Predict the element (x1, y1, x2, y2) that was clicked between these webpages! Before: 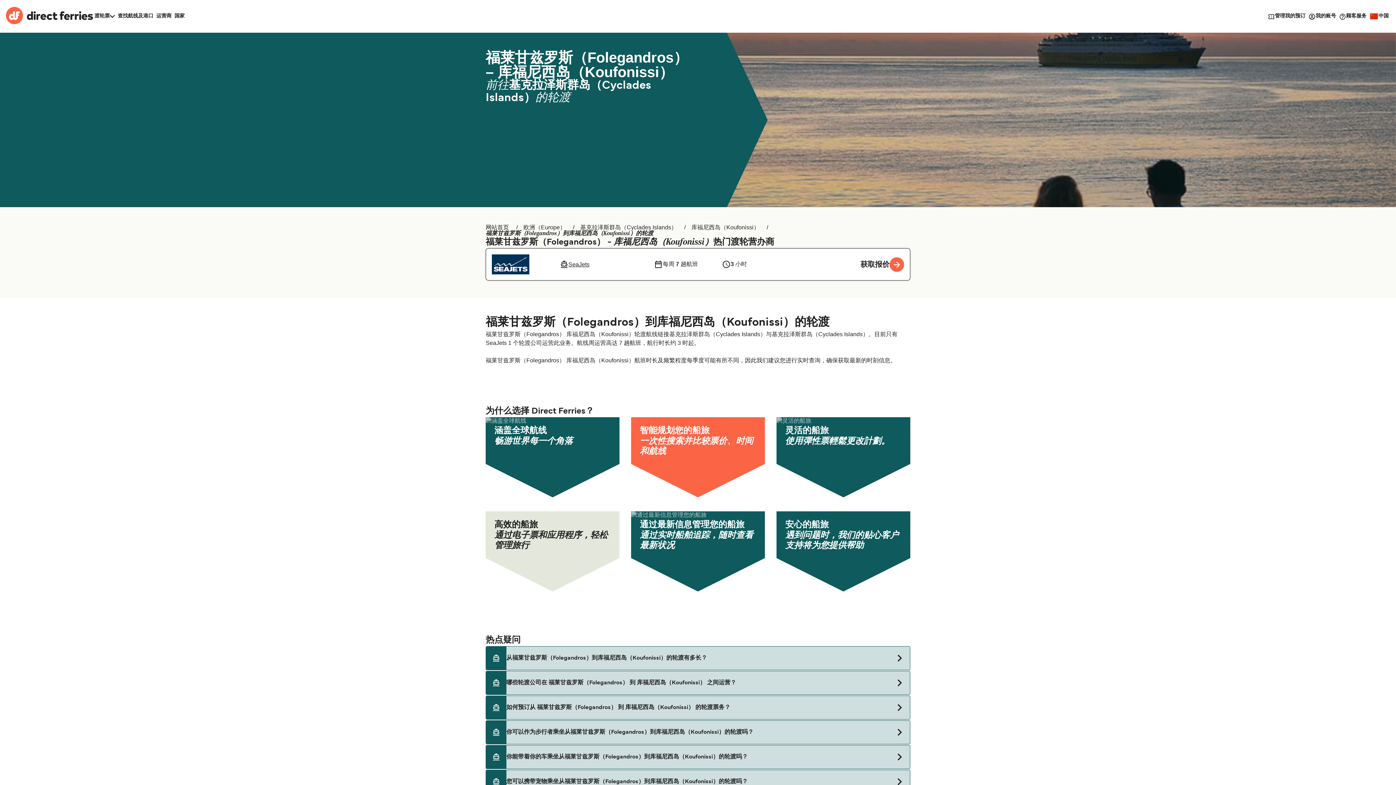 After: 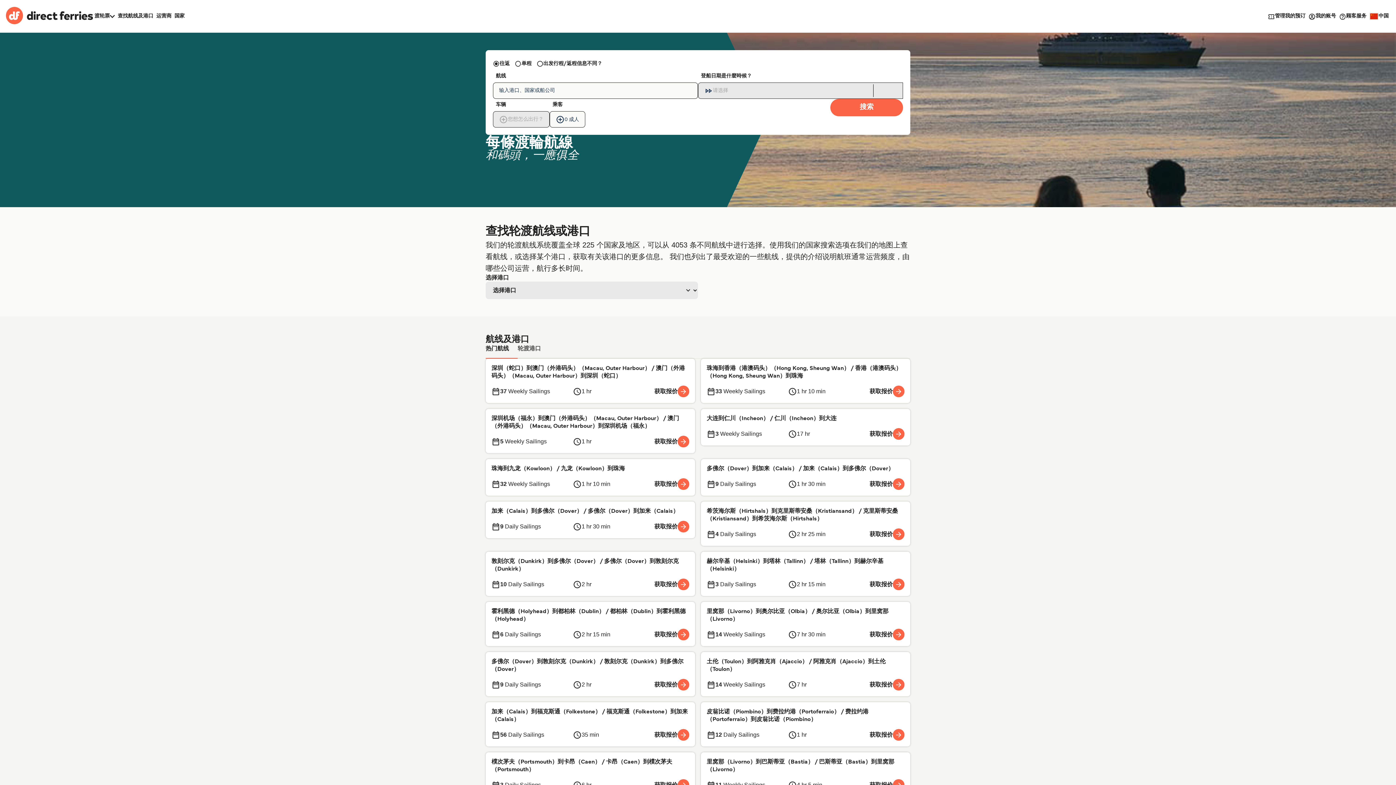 Action: label: 查找航线及港口 bbox: (116, 12, 154, 20)